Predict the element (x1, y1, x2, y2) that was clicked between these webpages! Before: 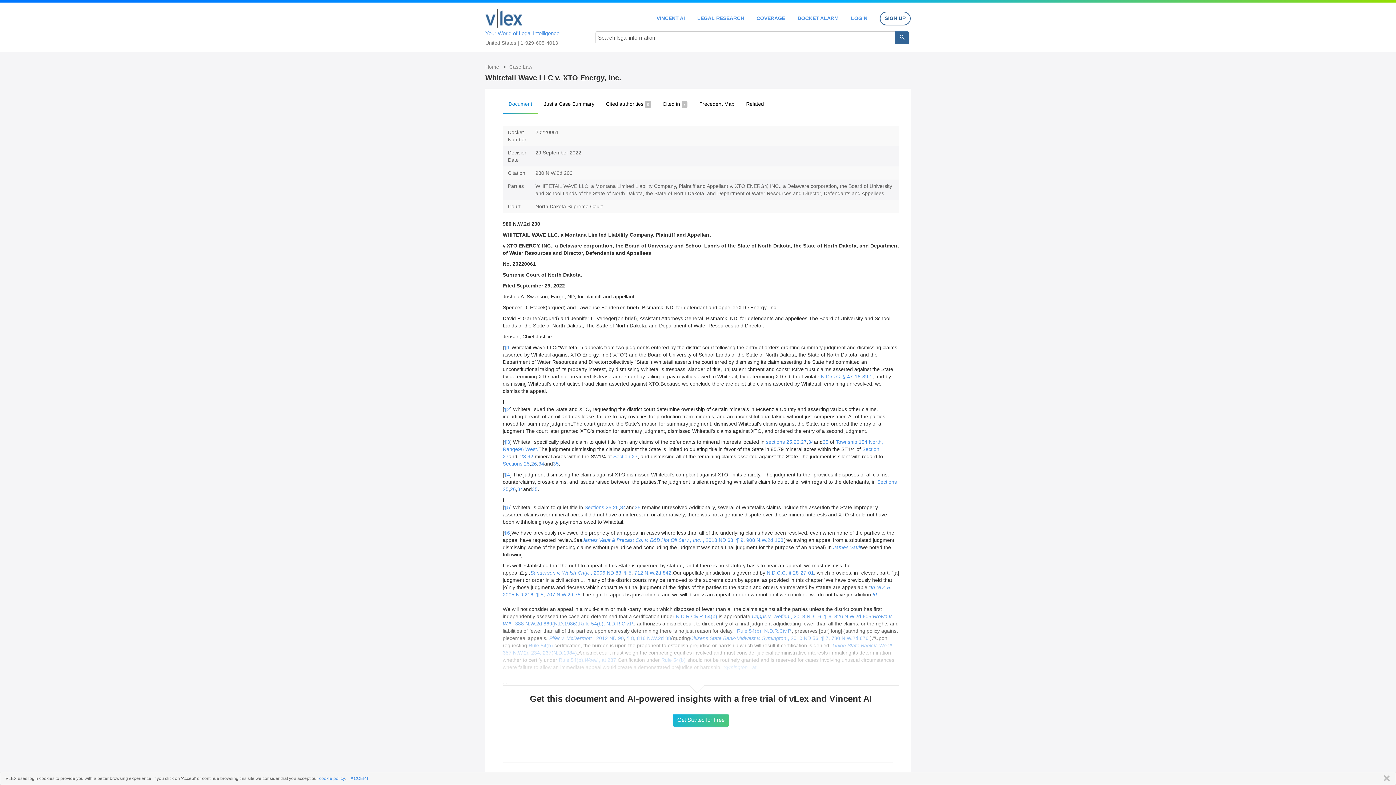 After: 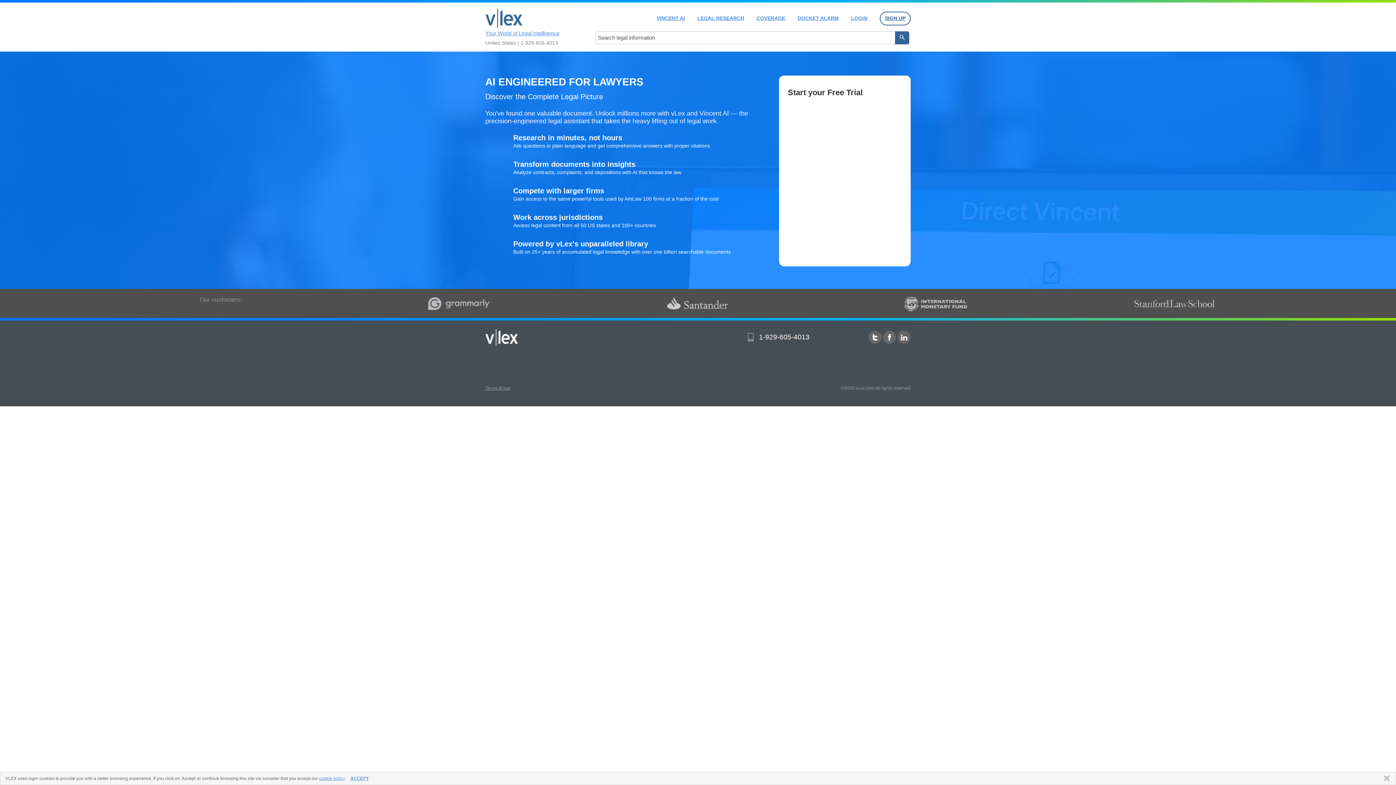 Action: bbox: (880, 11, 910, 25) label: SIGN UP